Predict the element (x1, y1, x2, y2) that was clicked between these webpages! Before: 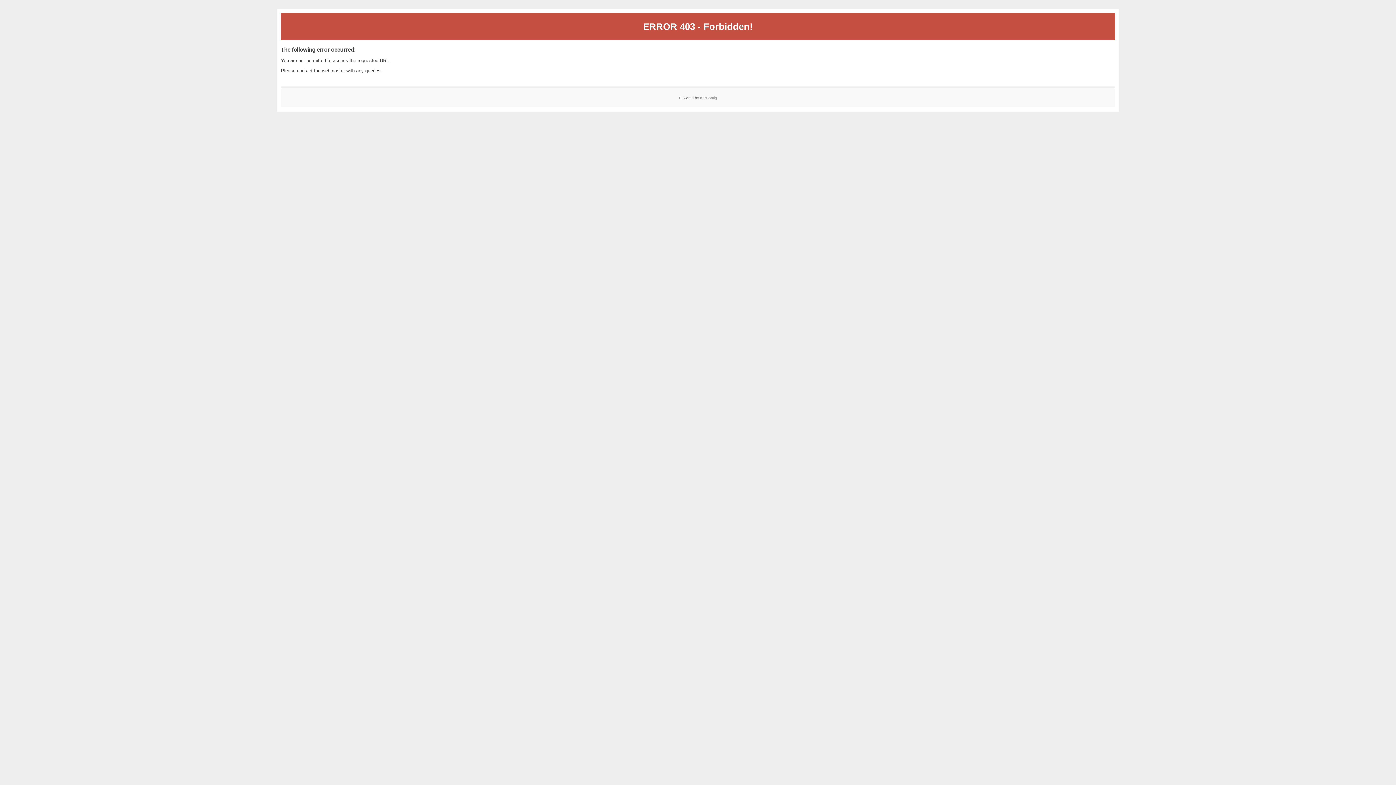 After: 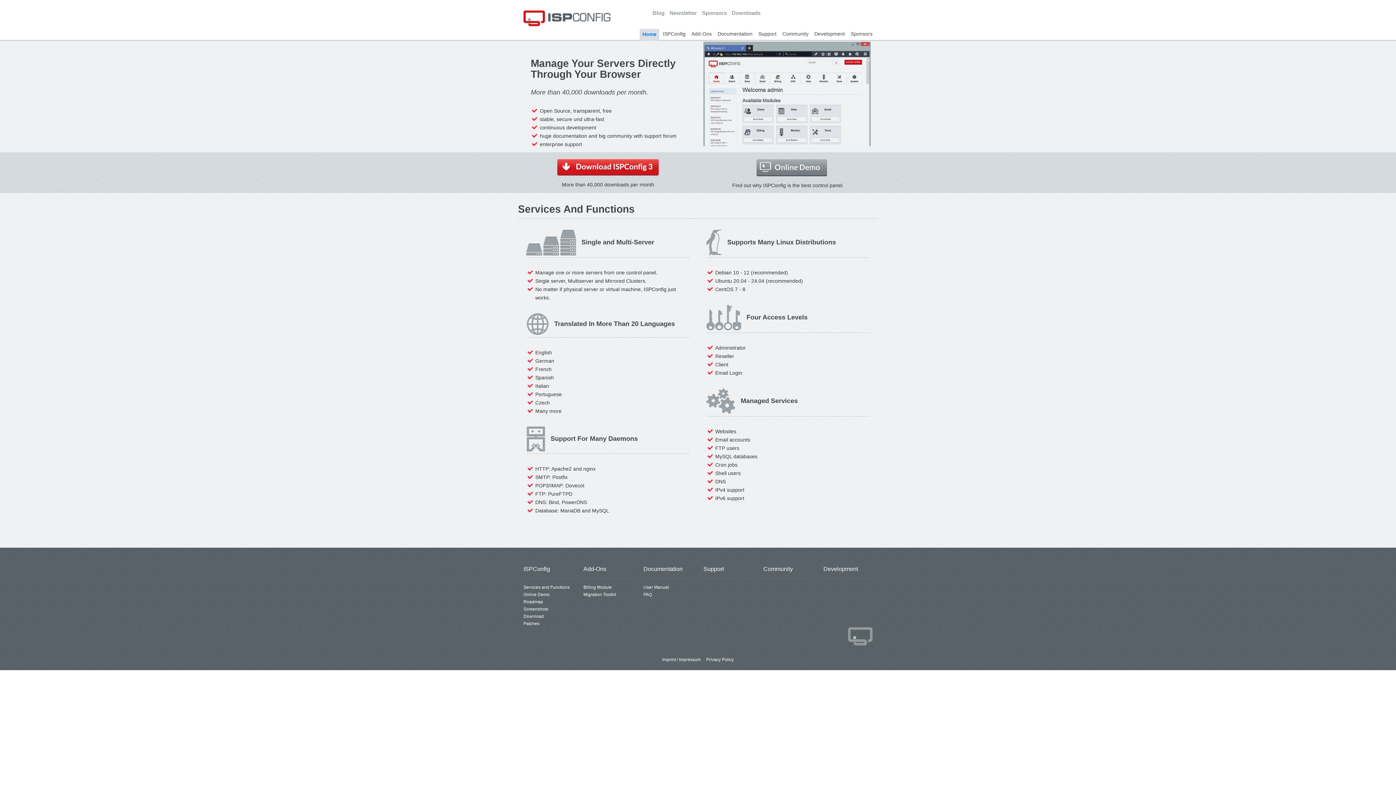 Action: bbox: (700, 95, 717, 99) label: ISPConfig